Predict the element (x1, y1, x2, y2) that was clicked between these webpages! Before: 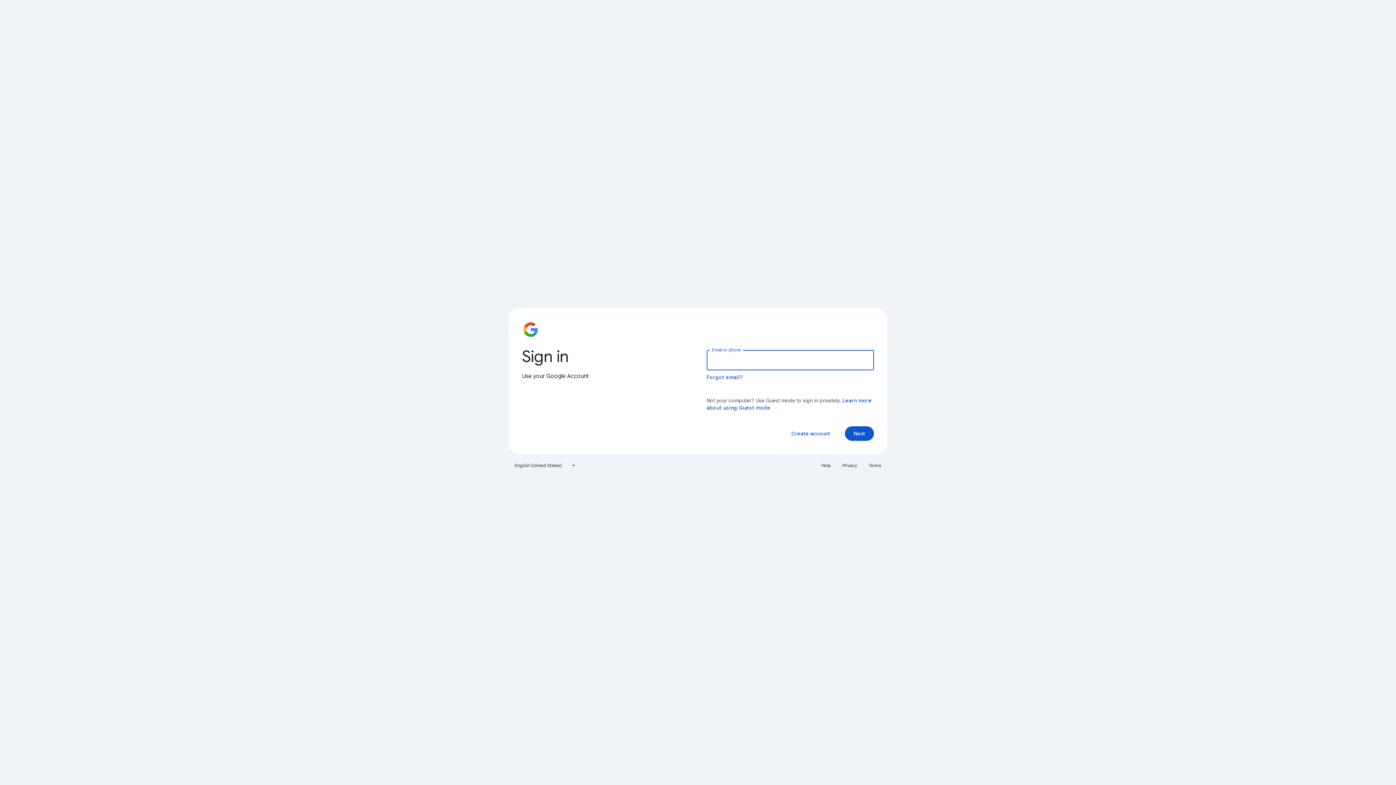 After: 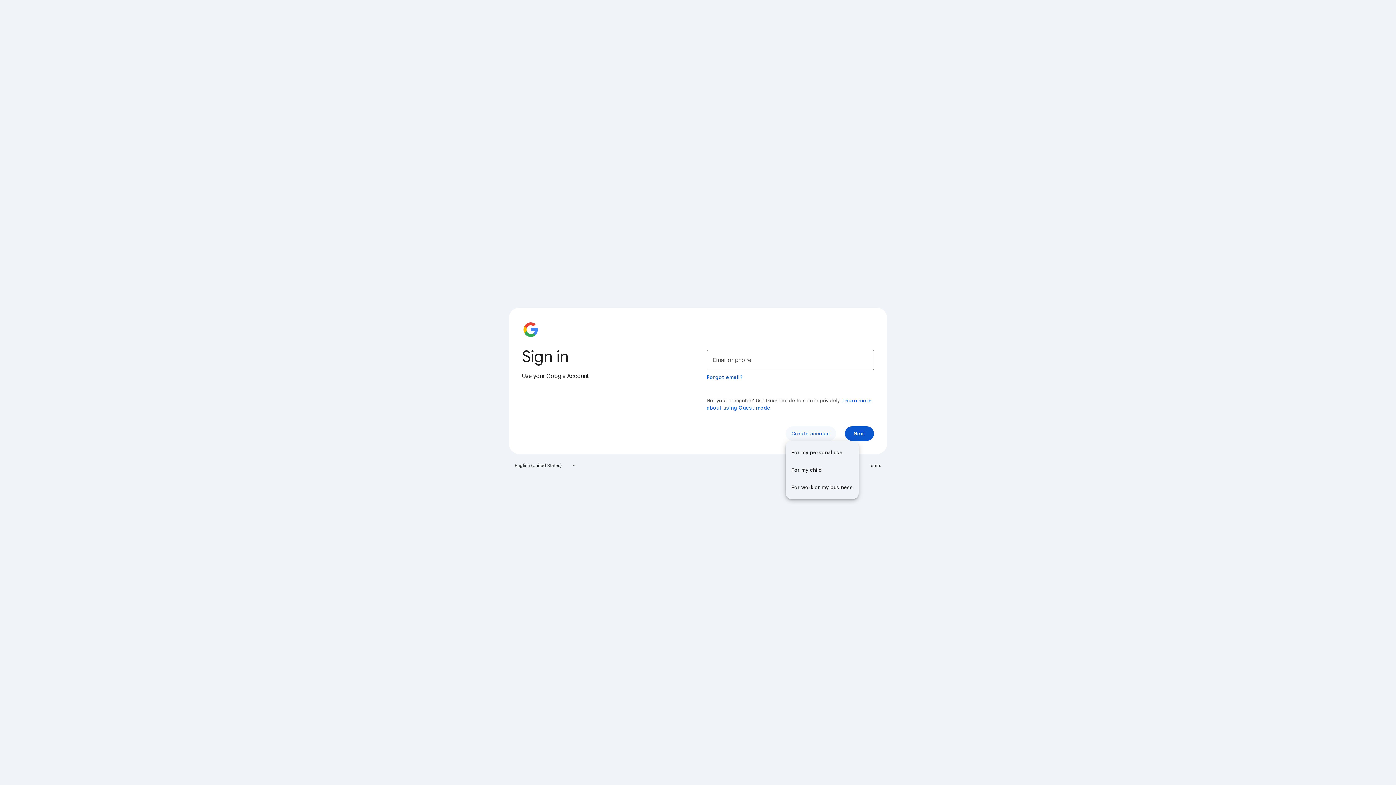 Action: bbox: (785, 426, 836, 441) label: Create account